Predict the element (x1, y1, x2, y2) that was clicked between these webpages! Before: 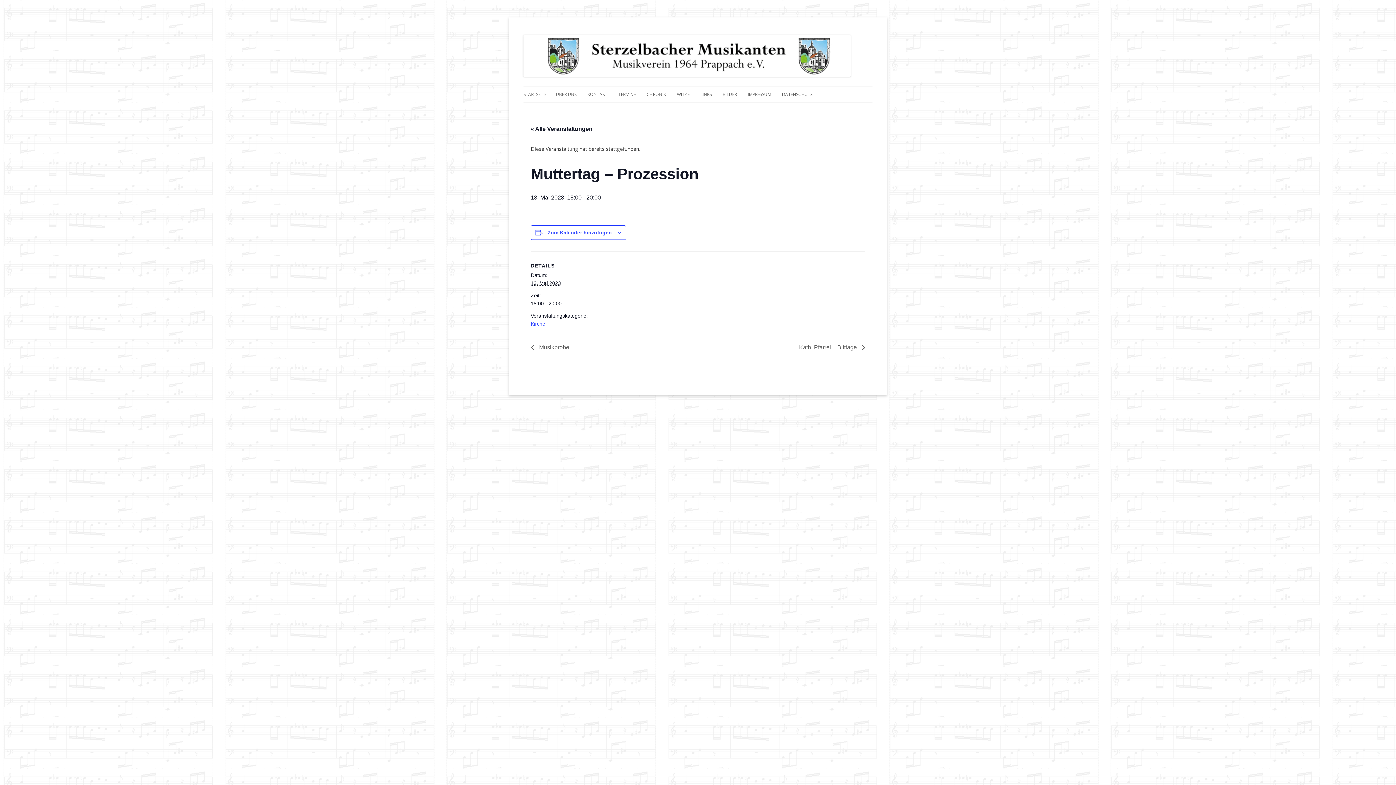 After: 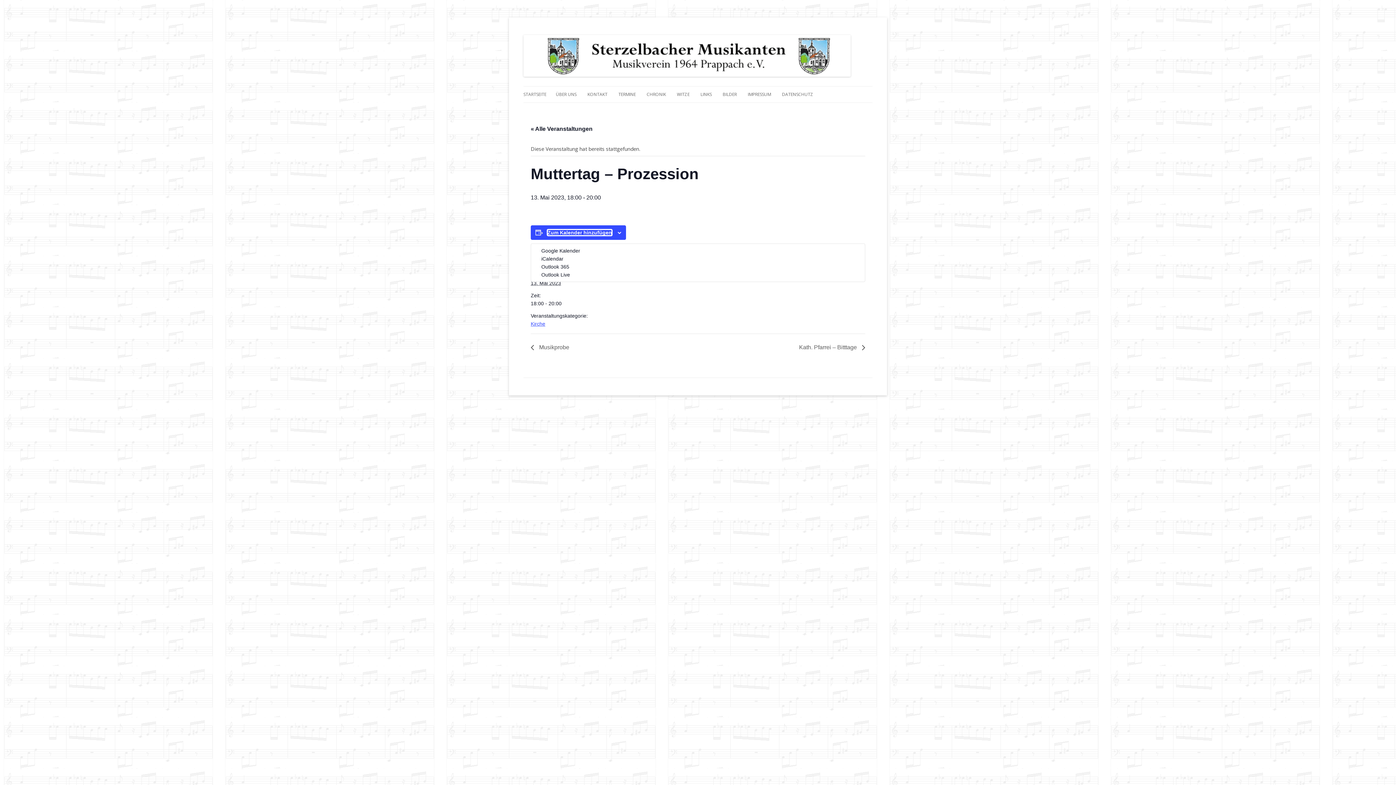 Action: bbox: (547, 229, 612, 235) label: Zeige Links an um Veranstaltungen zu deinem Kalender hinzuzufügen